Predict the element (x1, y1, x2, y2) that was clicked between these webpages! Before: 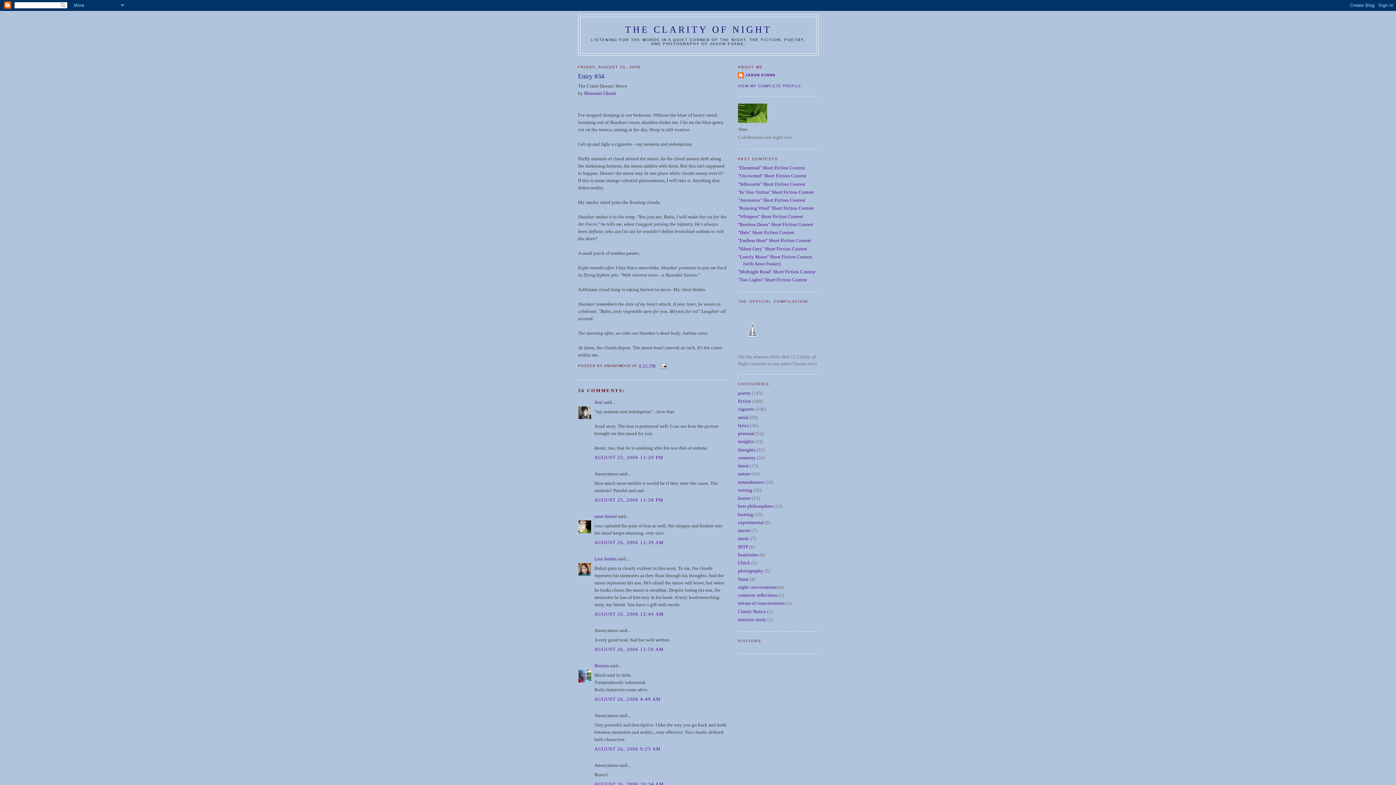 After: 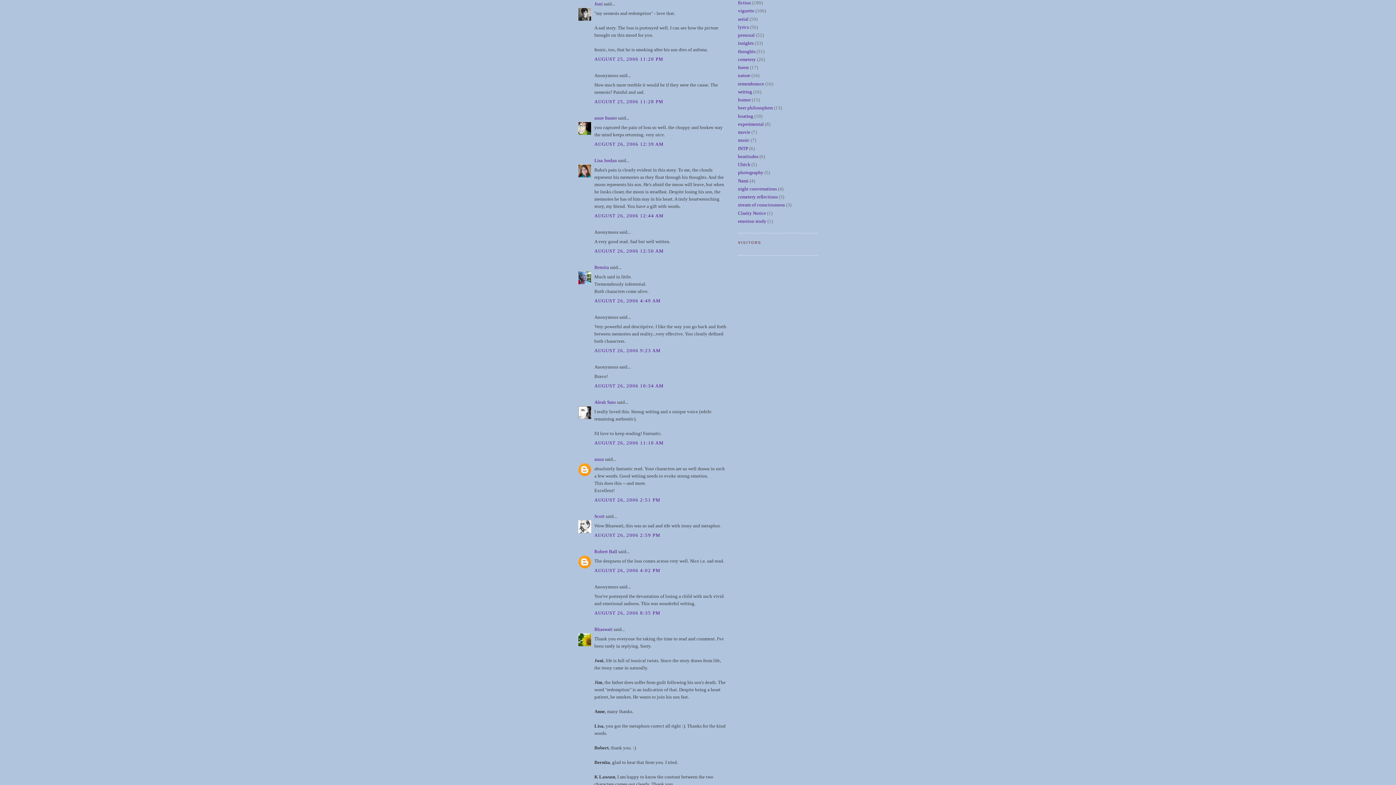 Action: label: AUGUST 25, 2006 11:20 PM bbox: (594, 454, 663, 460)